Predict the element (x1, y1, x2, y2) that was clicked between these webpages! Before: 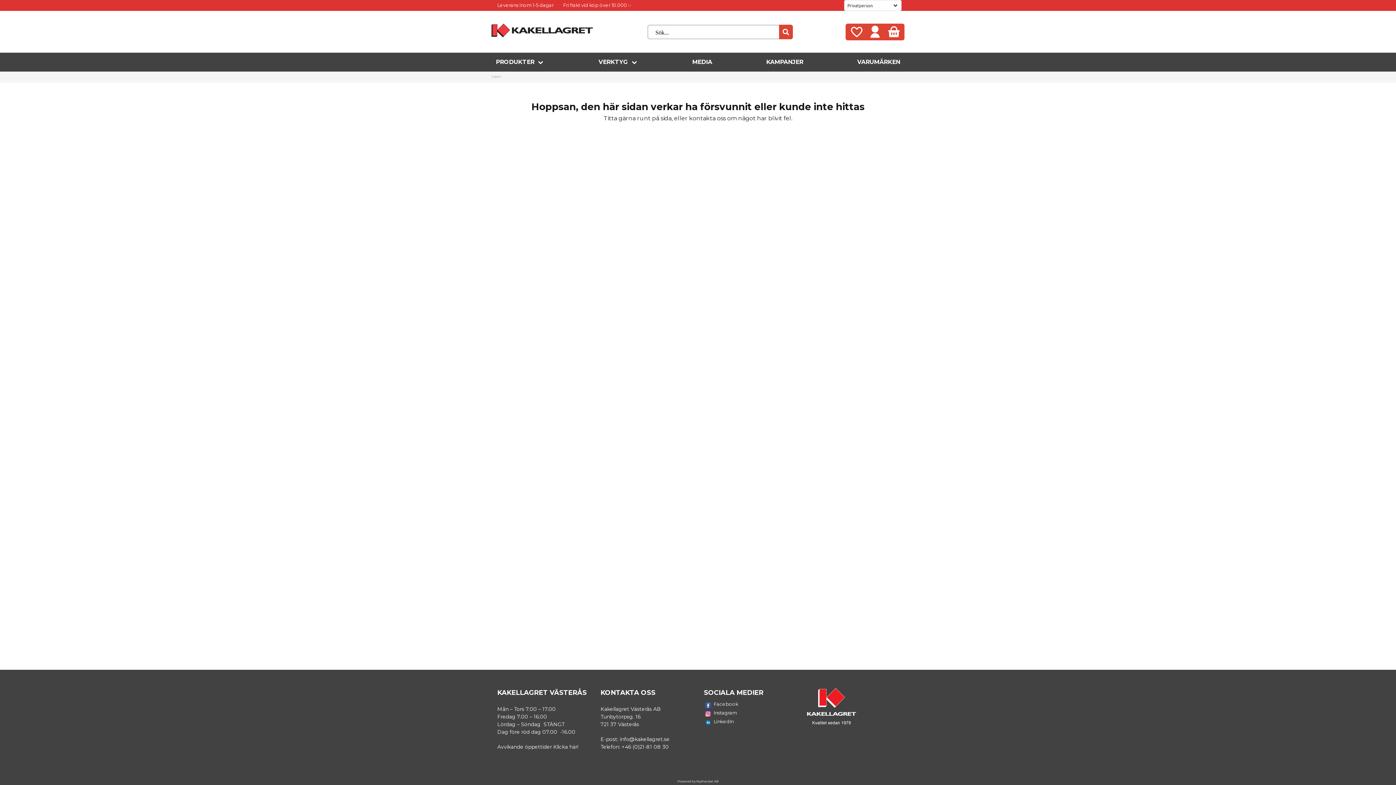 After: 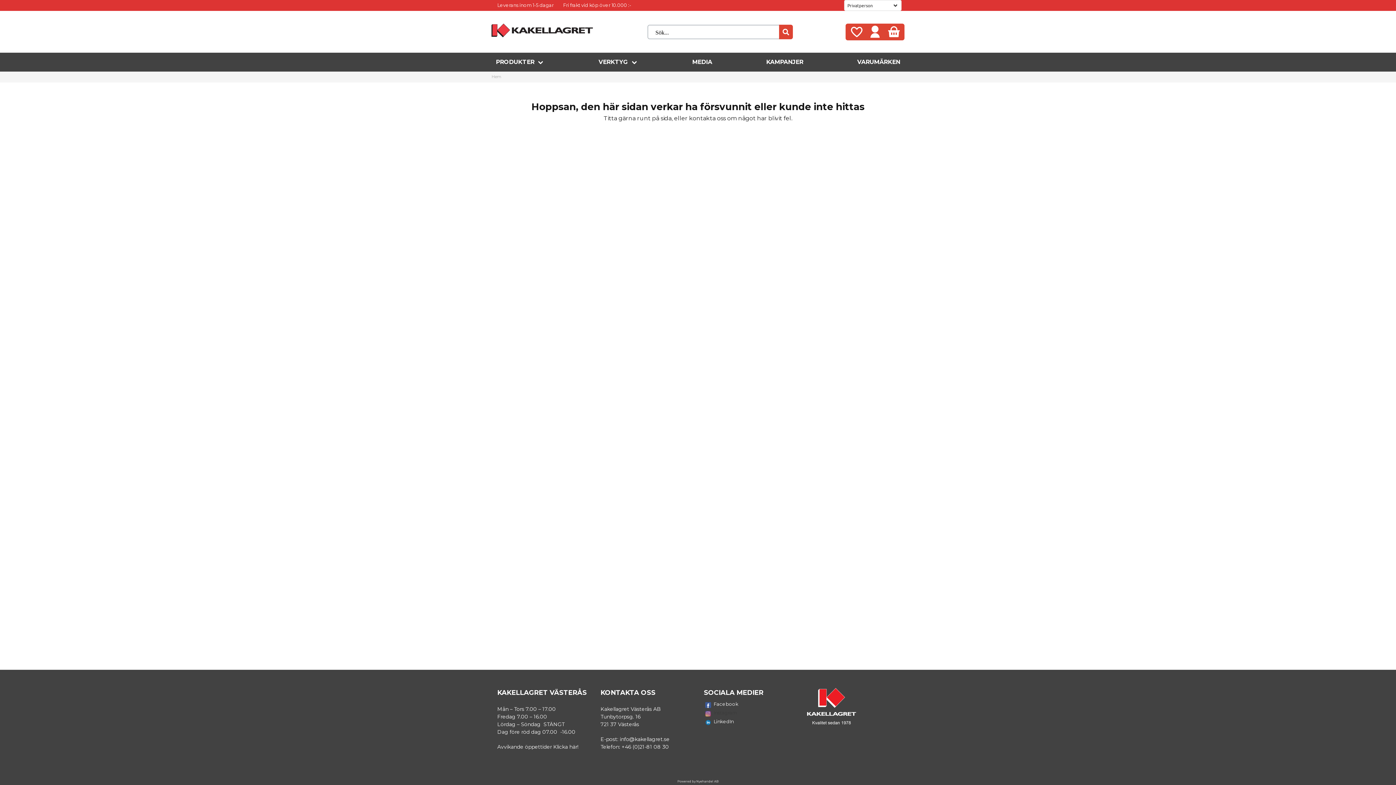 Action: bbox: (704, 709, 795, 718) label: Instagram